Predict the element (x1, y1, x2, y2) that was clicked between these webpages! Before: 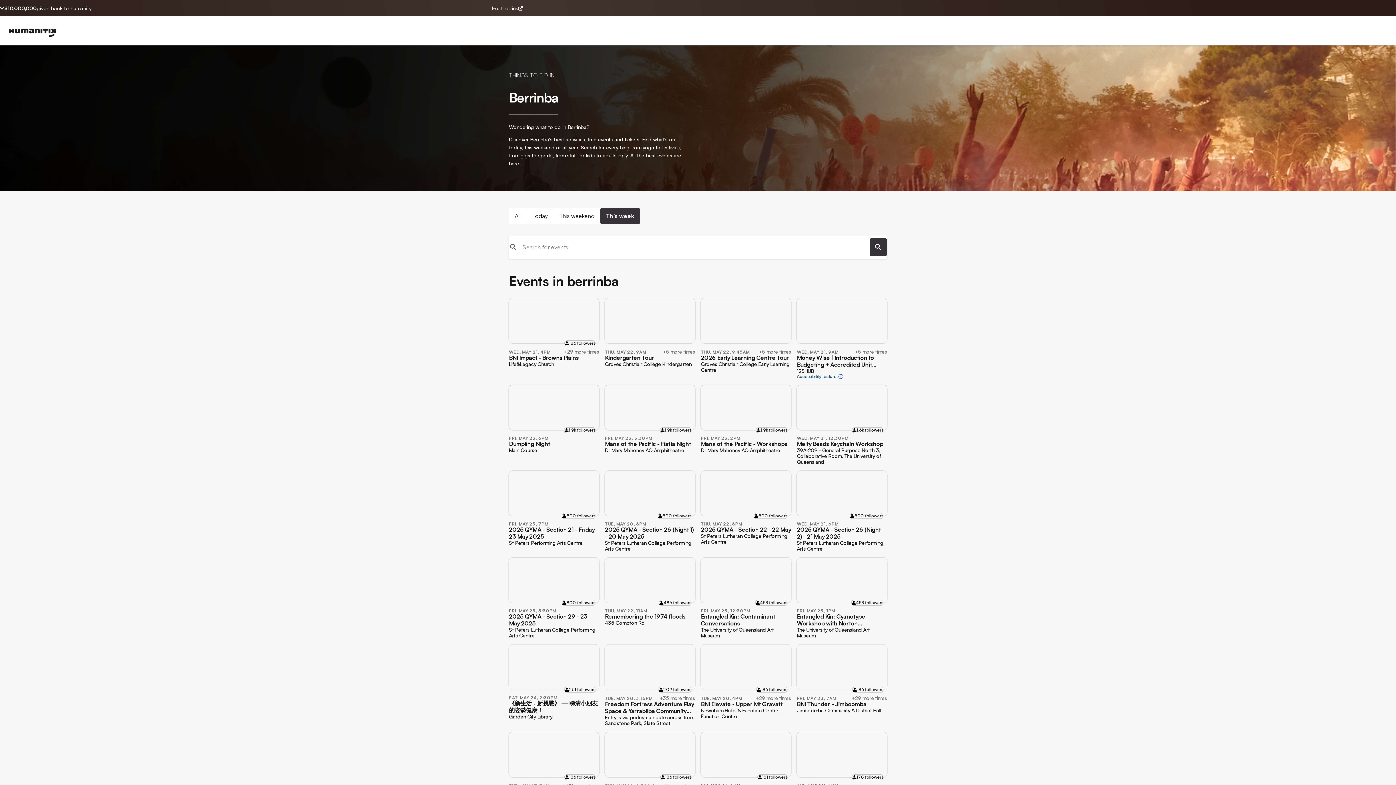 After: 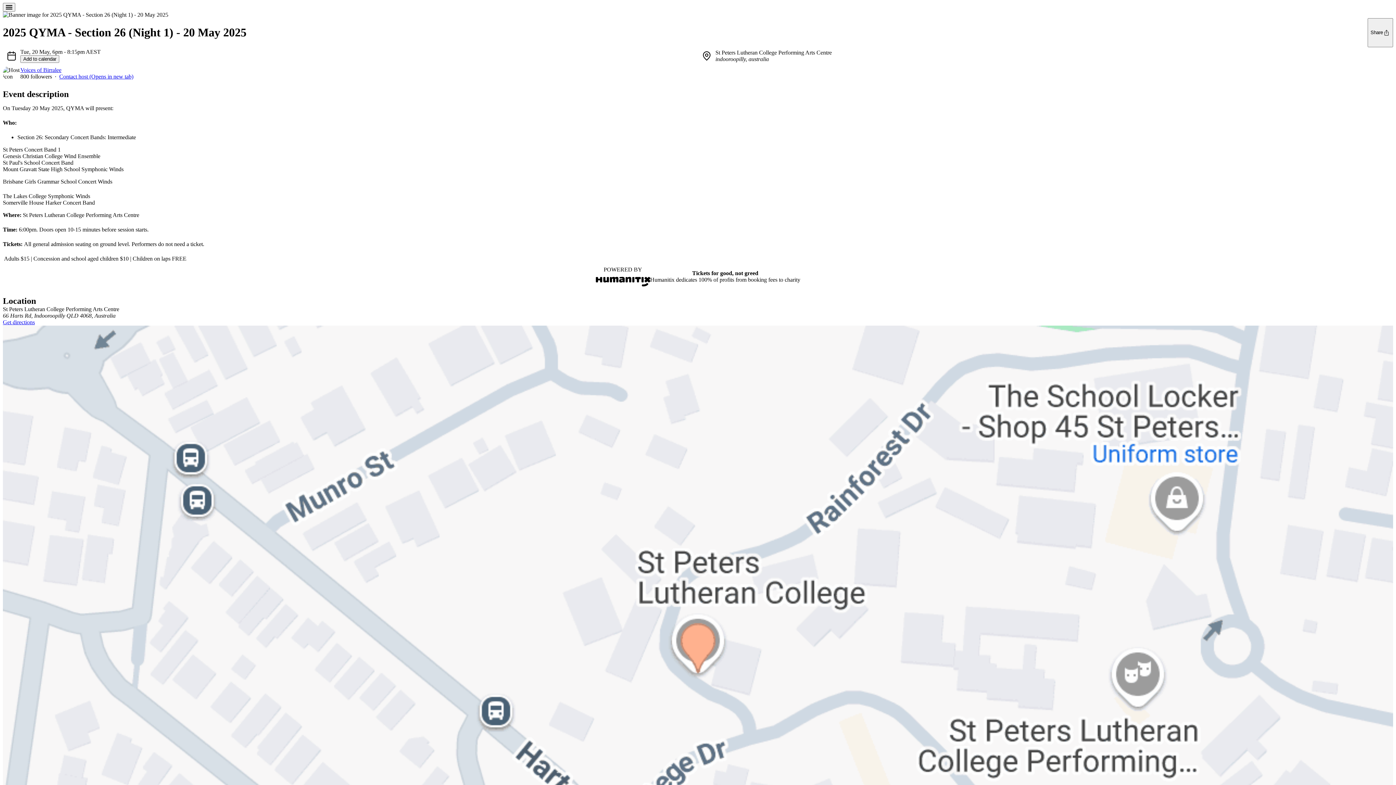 Action: bbox: (605, 470, 695, 552) label: 800 followers
TUE, MAY 20, 6PM
2025 QYMA - Section 26 (Night 1) - 20 May 2025

St Peters Lutheran College Performing Arts Centre